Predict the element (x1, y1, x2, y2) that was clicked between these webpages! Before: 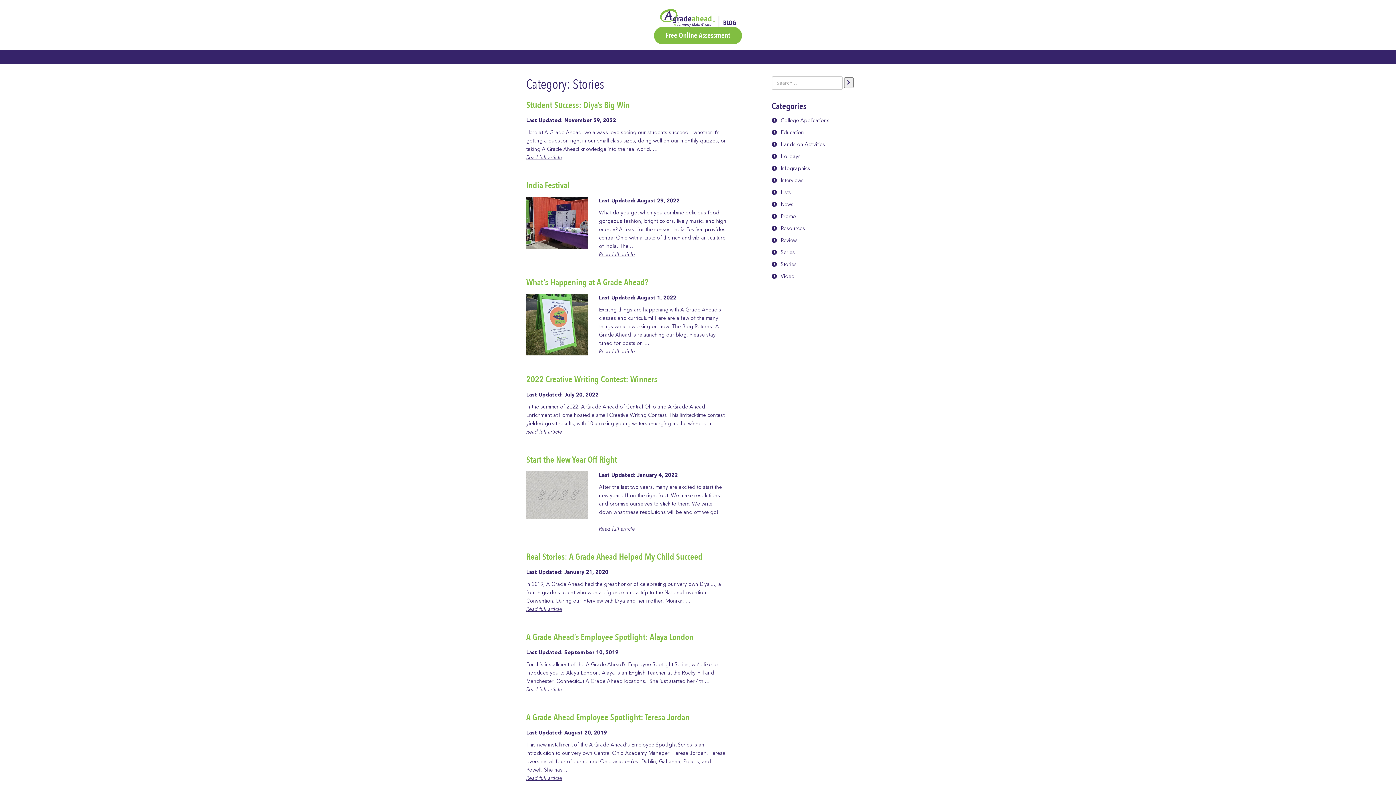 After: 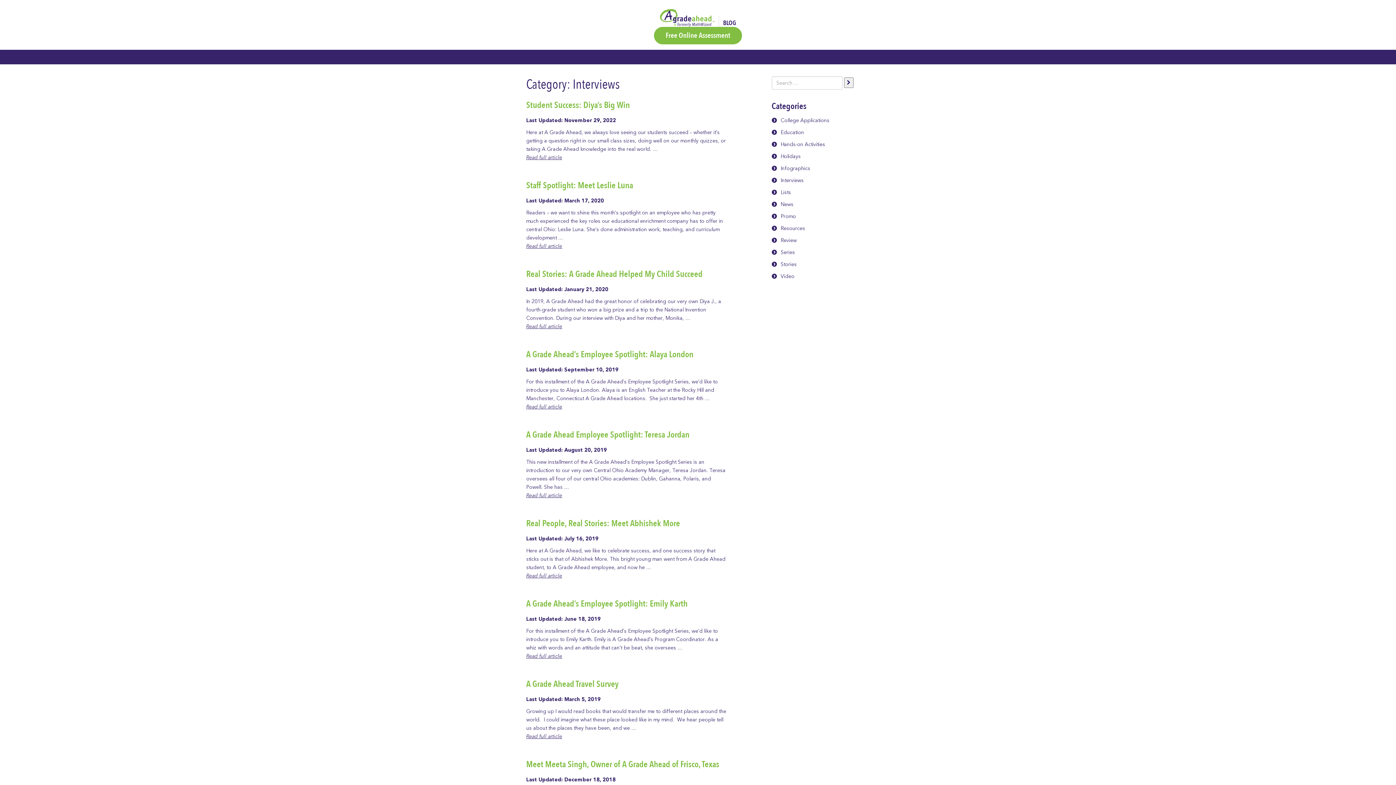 Action: bbox: (780, 177, 803, 184) label: Interviews